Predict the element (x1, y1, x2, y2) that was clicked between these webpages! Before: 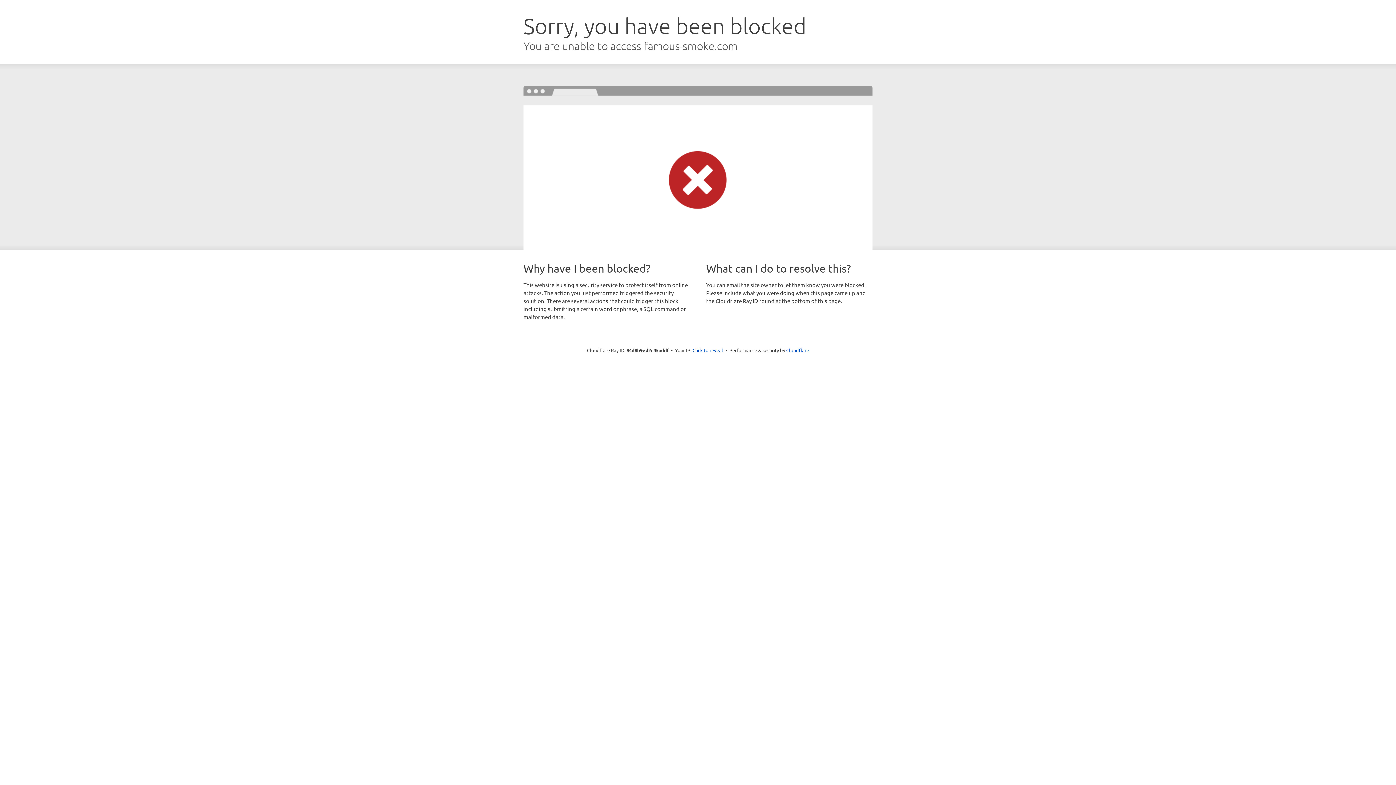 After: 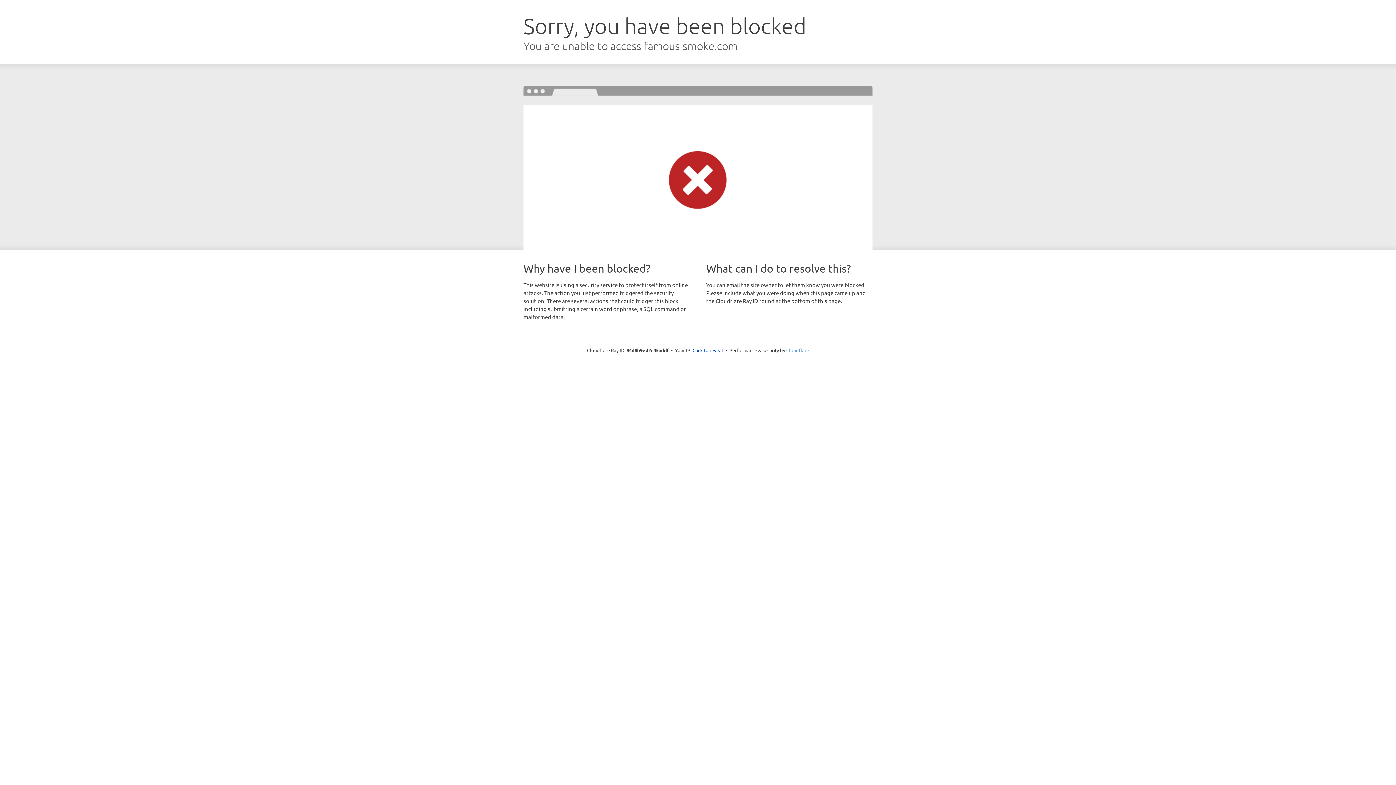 Action: bbox: (786, 347, 809, 353) label: Cloudflare